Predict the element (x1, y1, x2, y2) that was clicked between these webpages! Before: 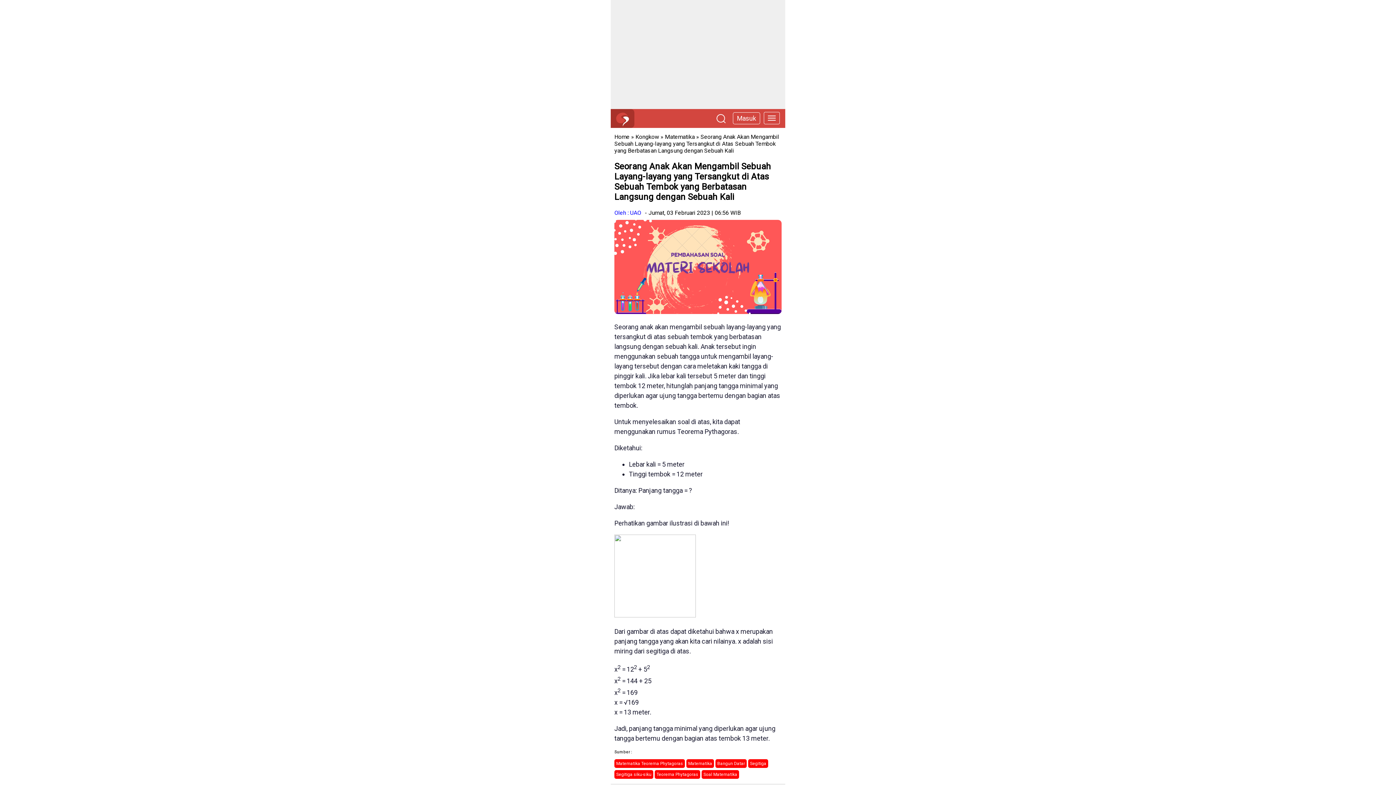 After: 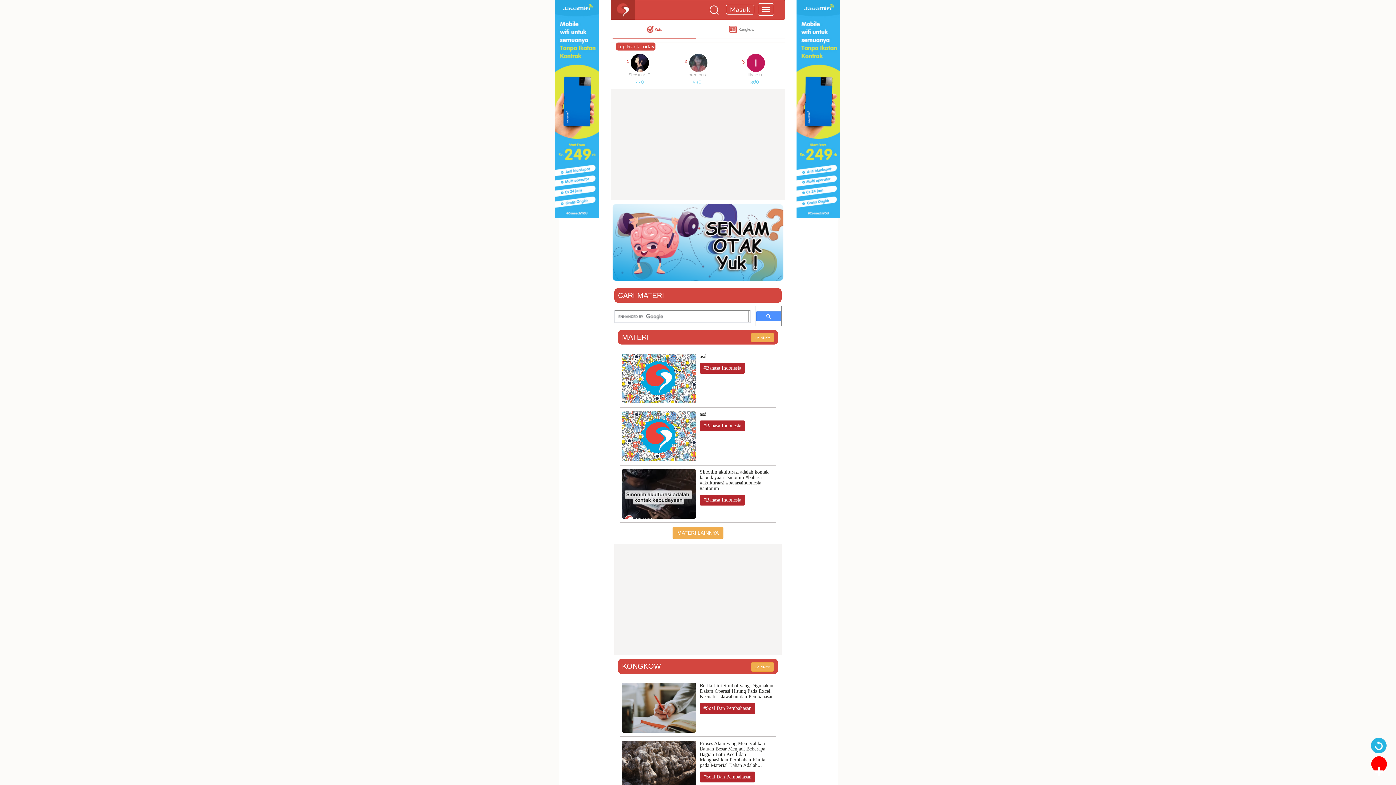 Action: bbox: (616, 121, 629, 128)